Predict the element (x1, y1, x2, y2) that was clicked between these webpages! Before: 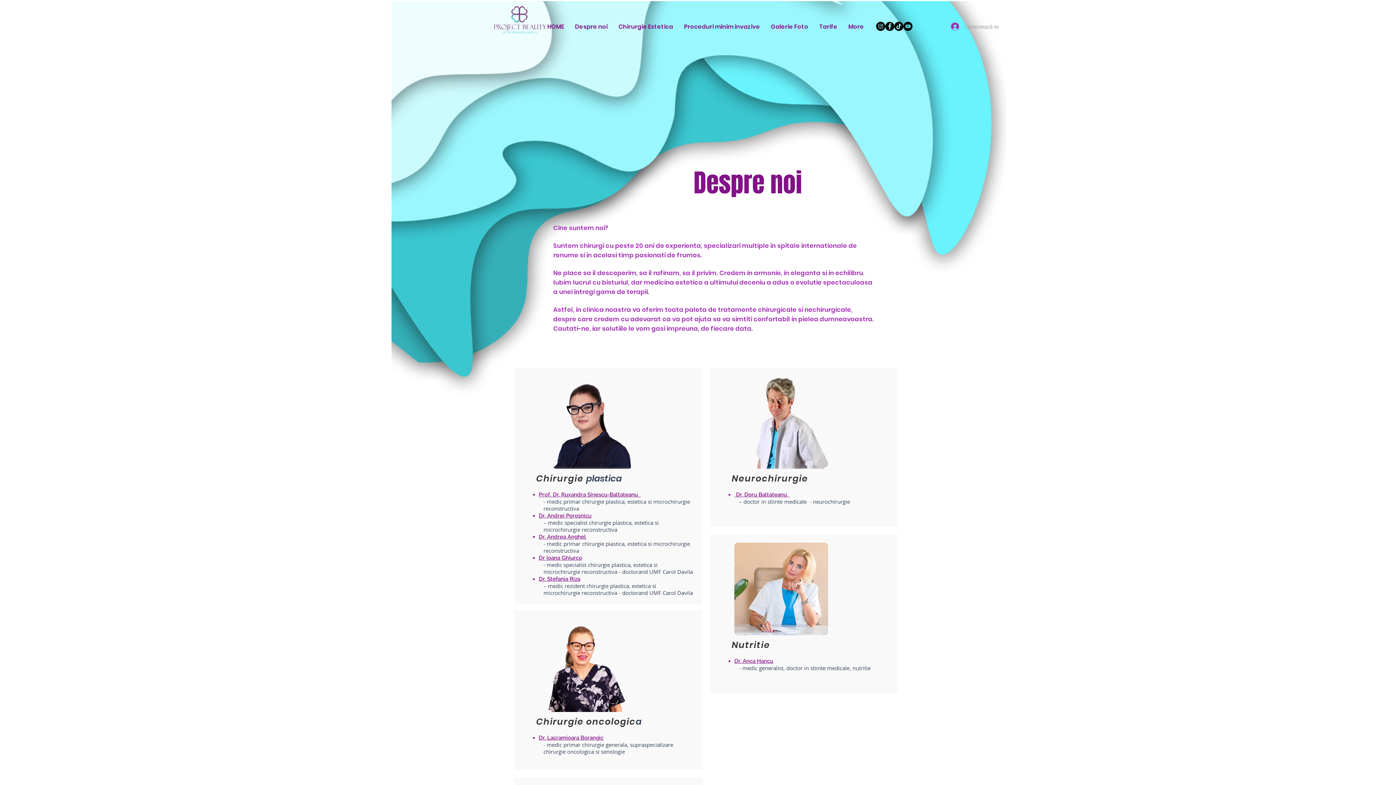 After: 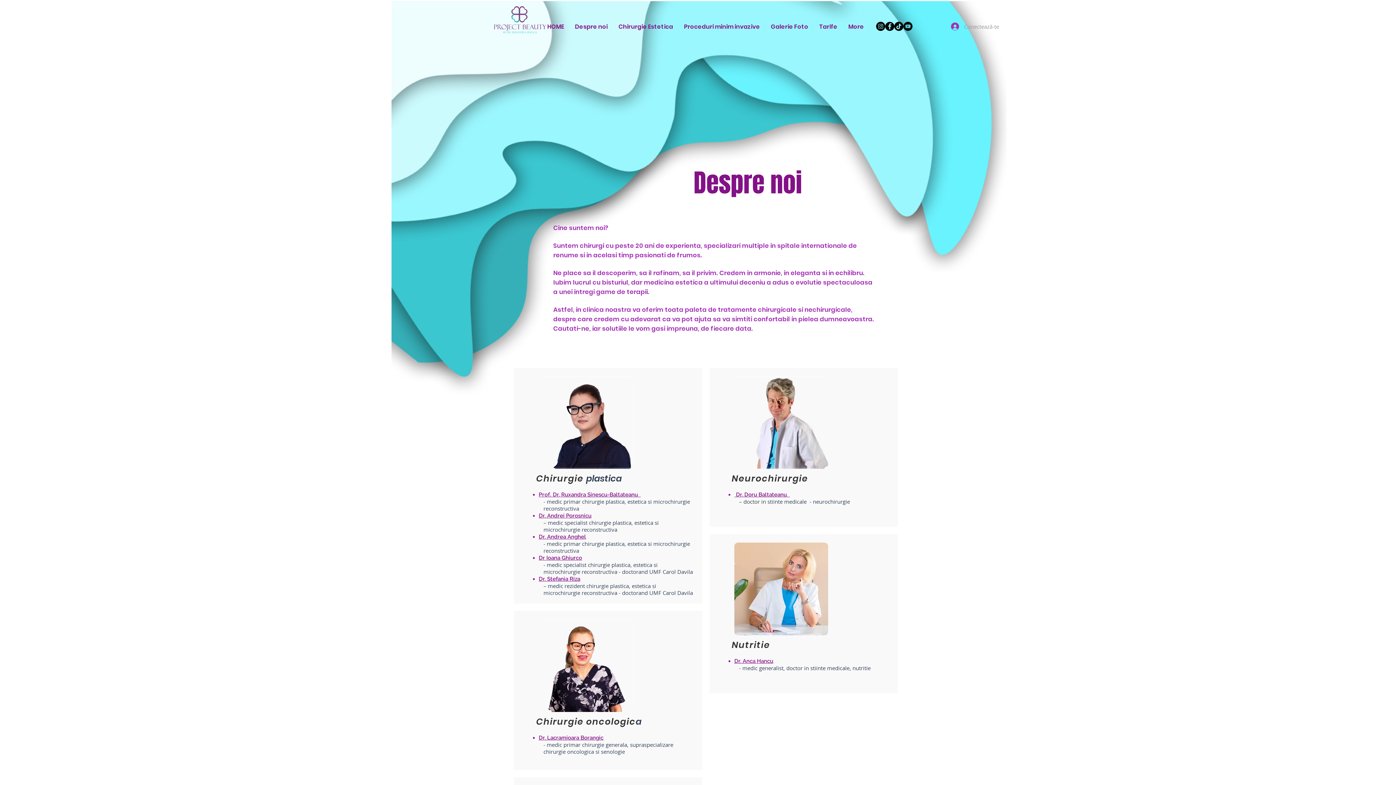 Action: bbox: (876, 21, 885, 30) label: Instagram